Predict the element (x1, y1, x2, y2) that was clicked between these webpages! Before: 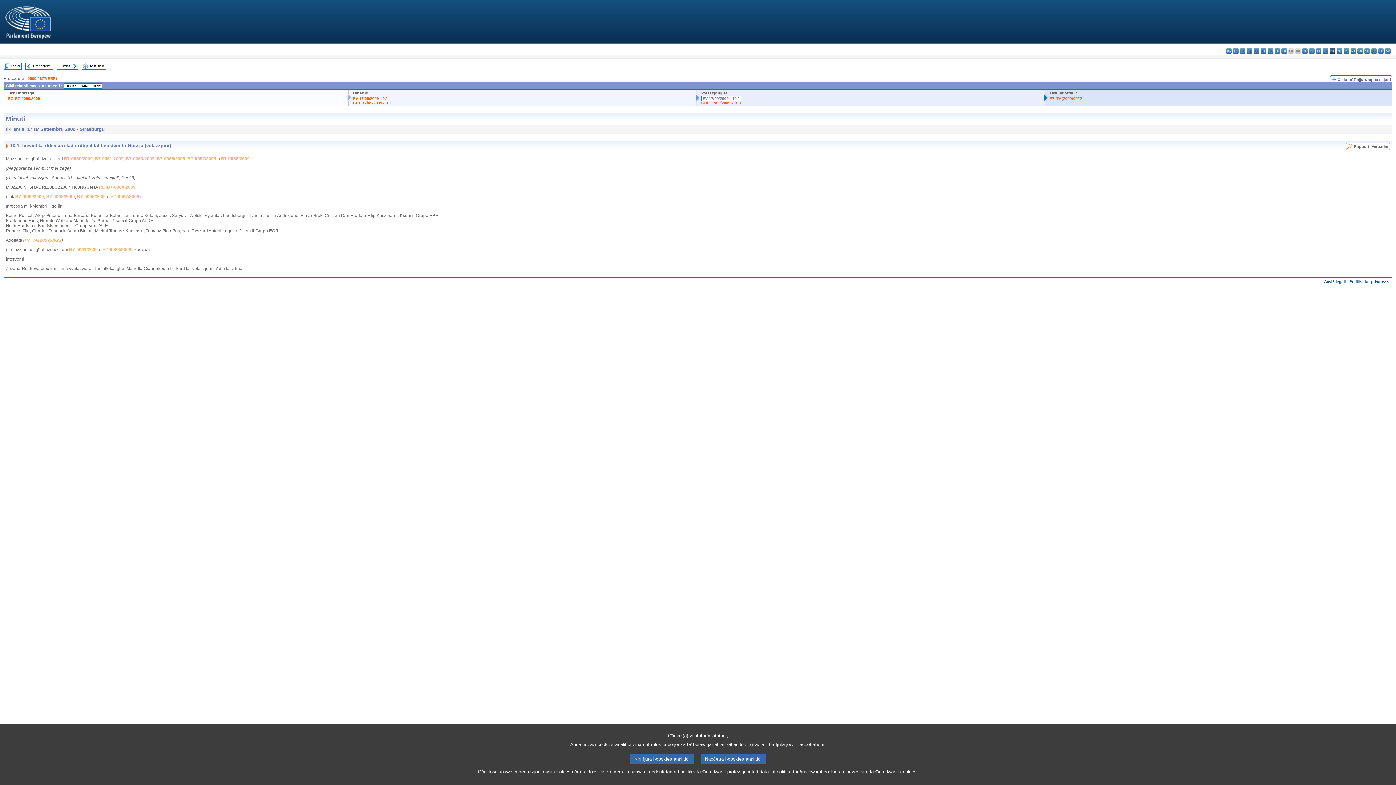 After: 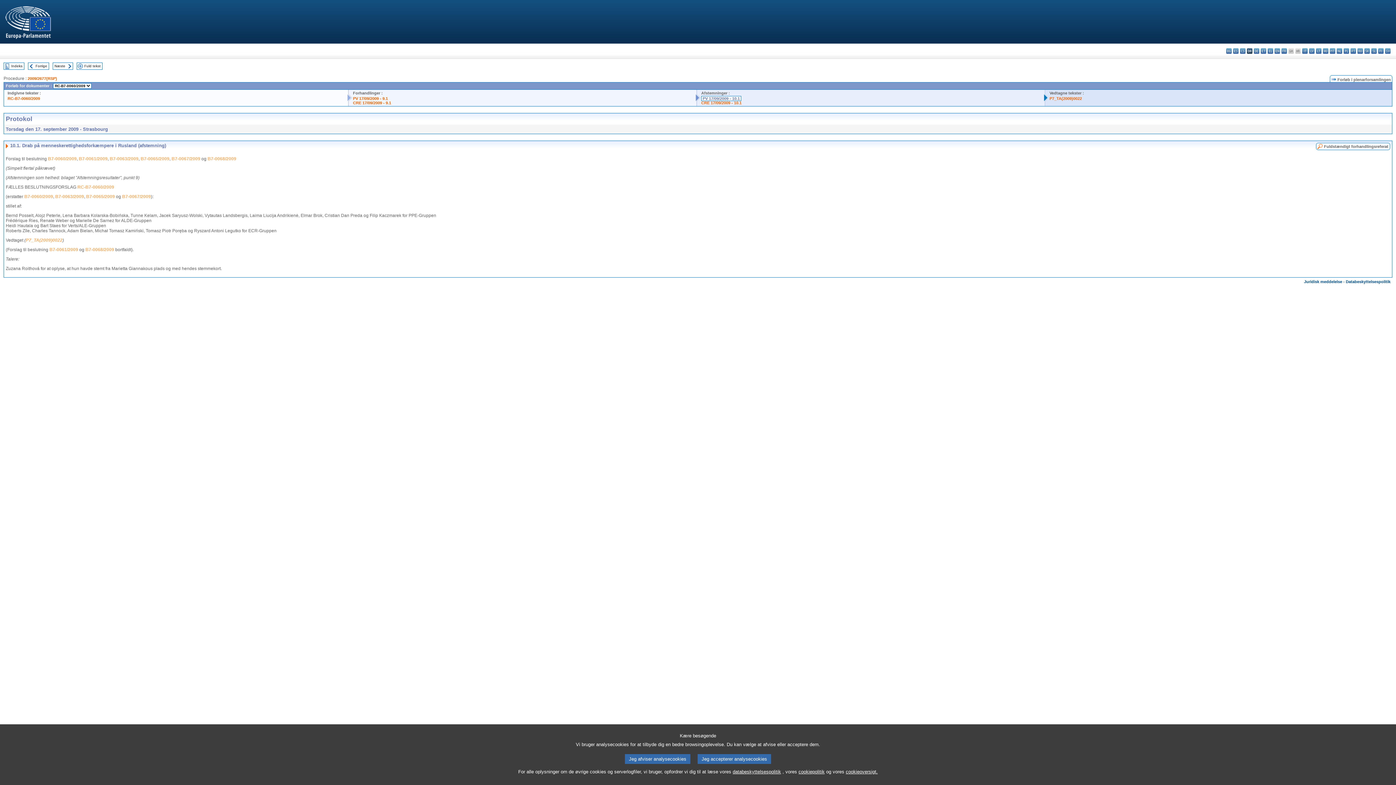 Action: bbox: (1247, 48, 1252, 53) label: da - dansk